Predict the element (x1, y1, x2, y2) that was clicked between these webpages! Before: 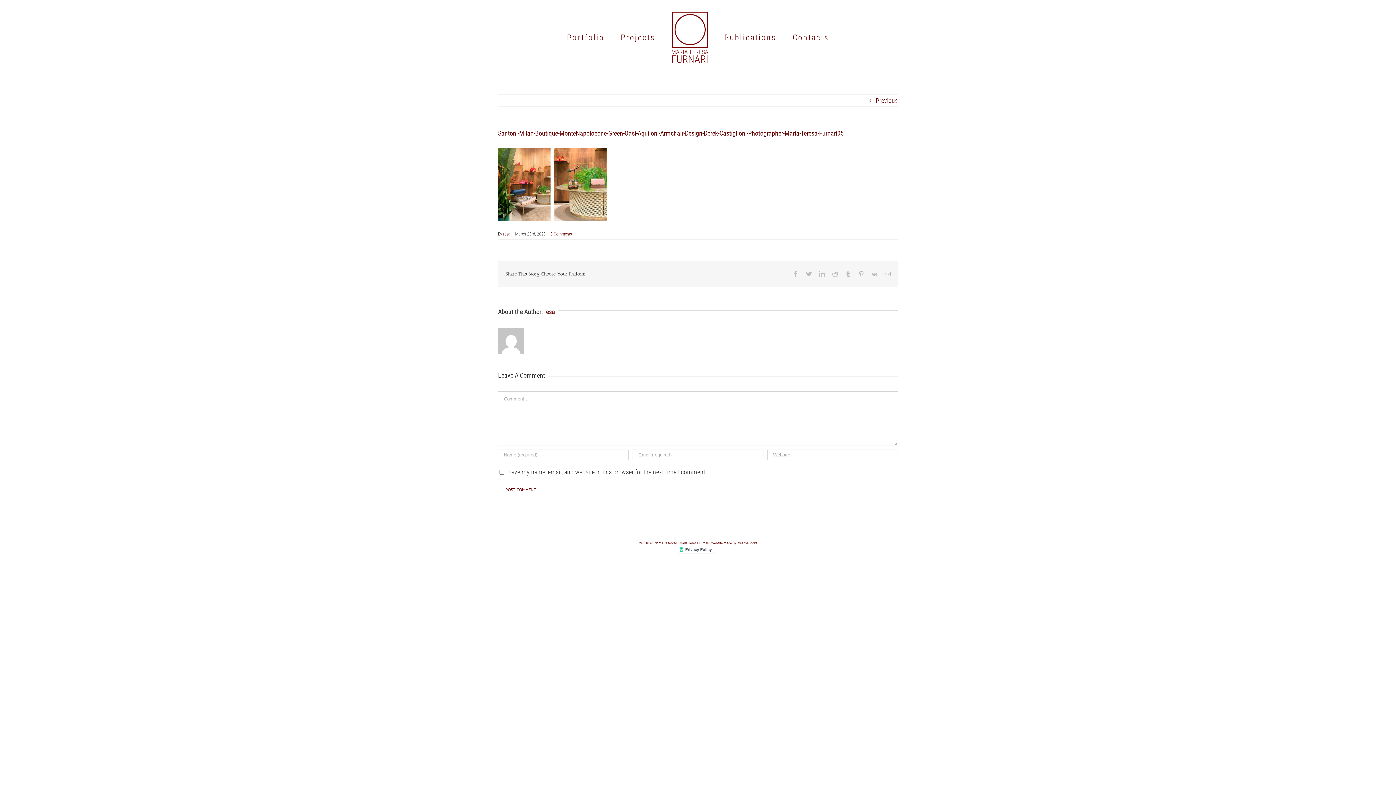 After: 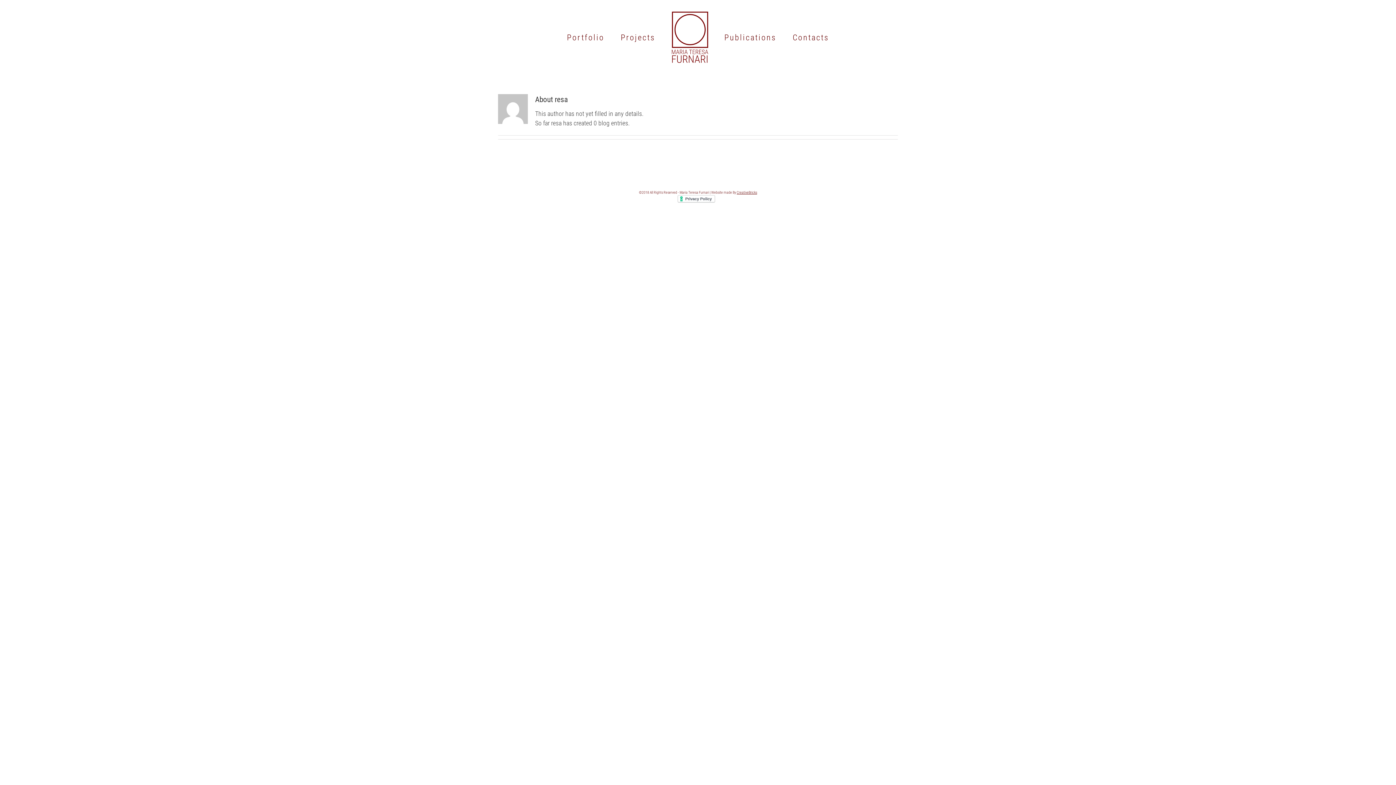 Action: bbox: (503, 231, 510, 236) label: resa